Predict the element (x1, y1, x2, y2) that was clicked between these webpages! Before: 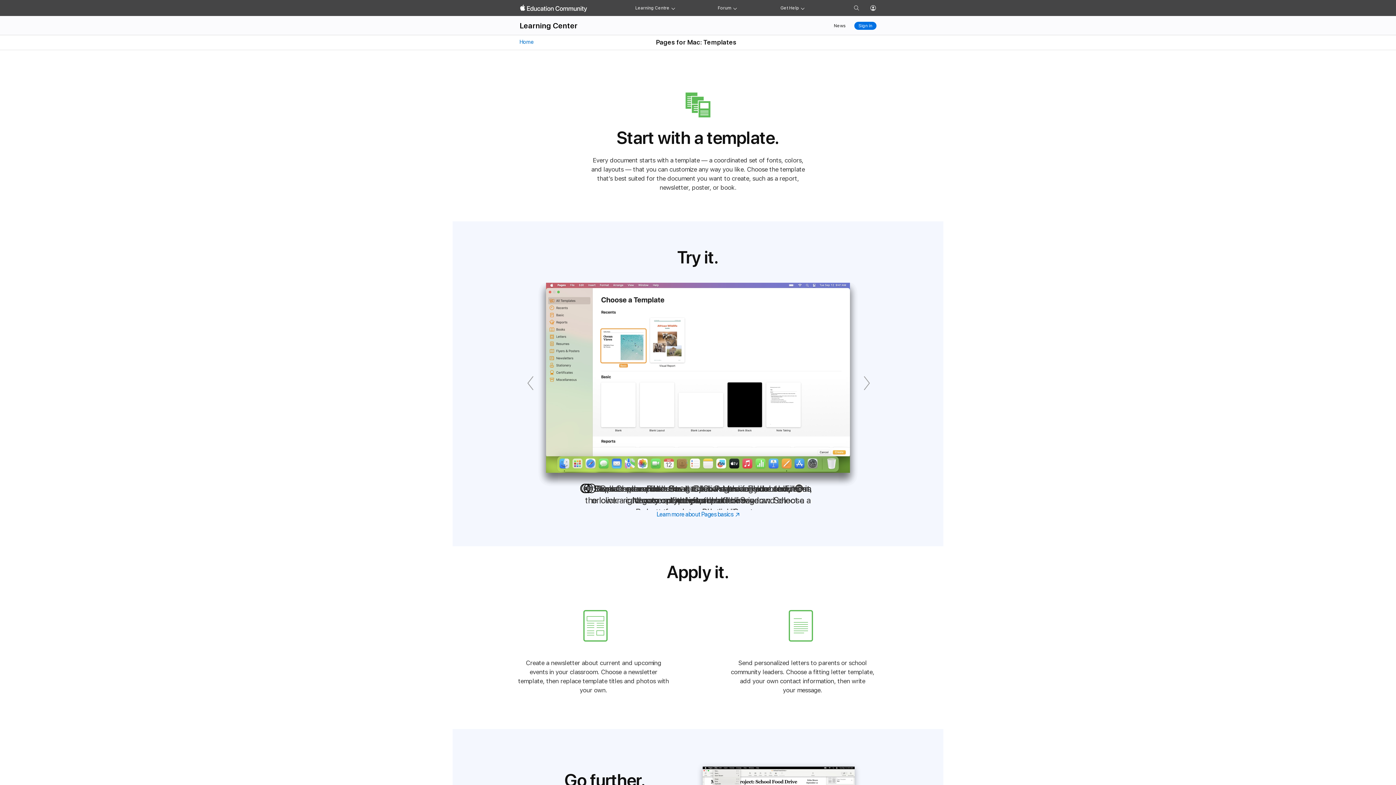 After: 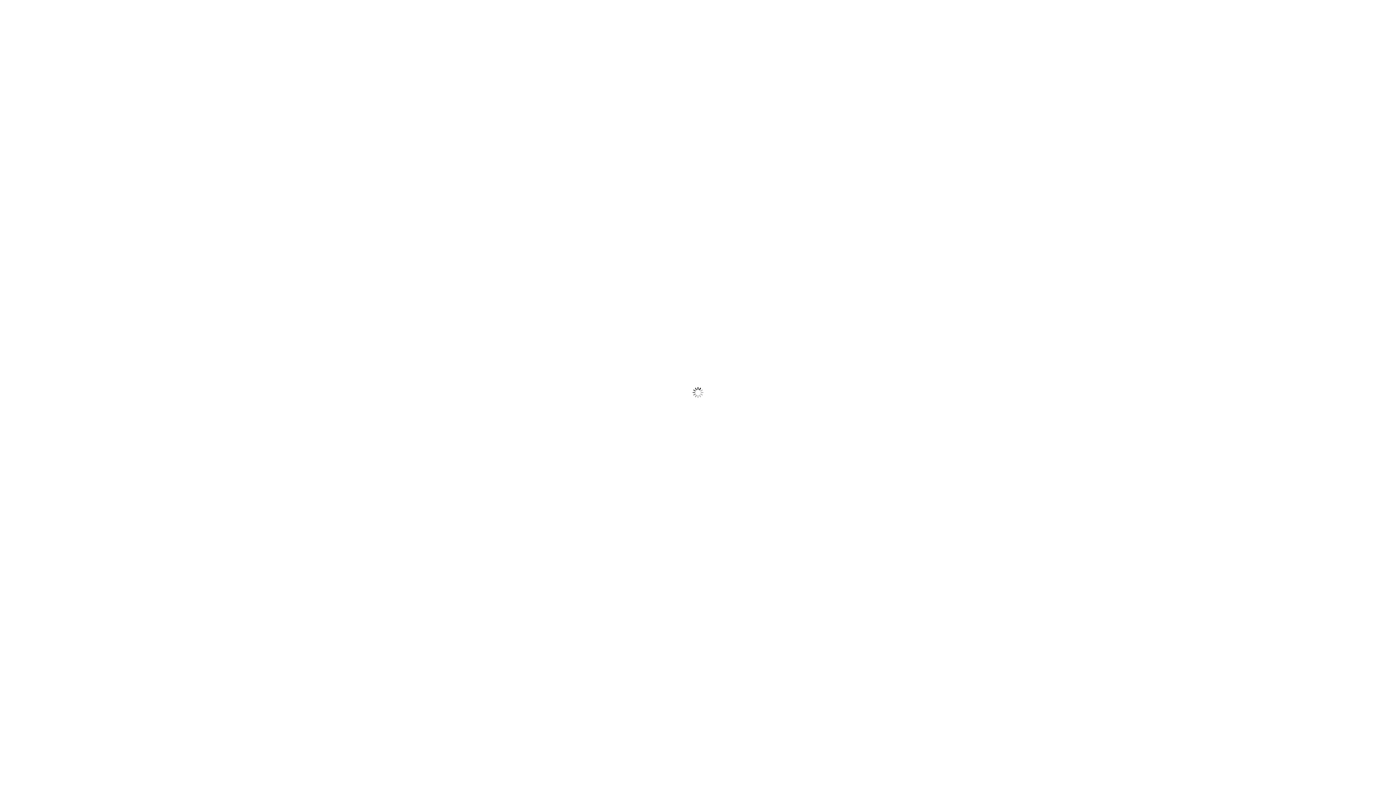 Action: bbox: (696, 486, 699, 489)